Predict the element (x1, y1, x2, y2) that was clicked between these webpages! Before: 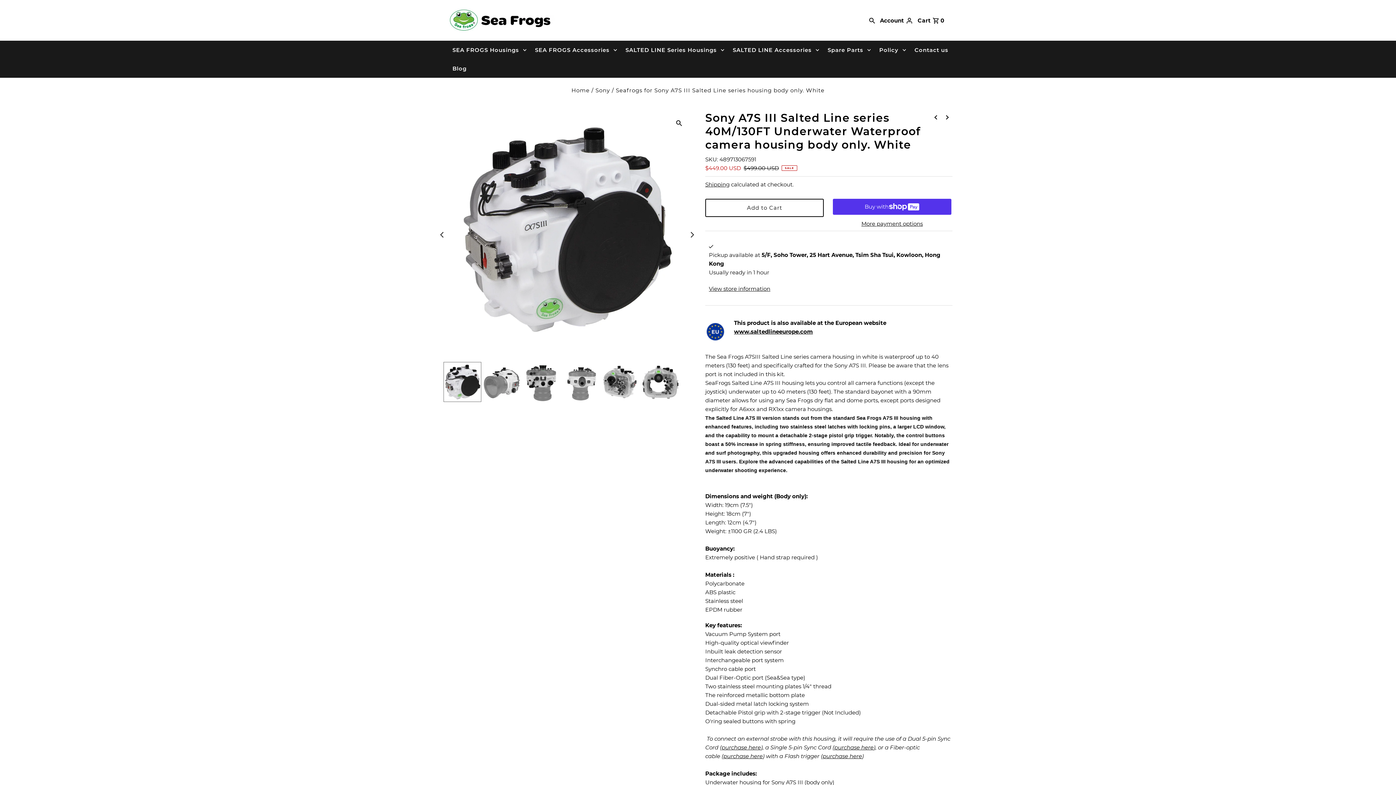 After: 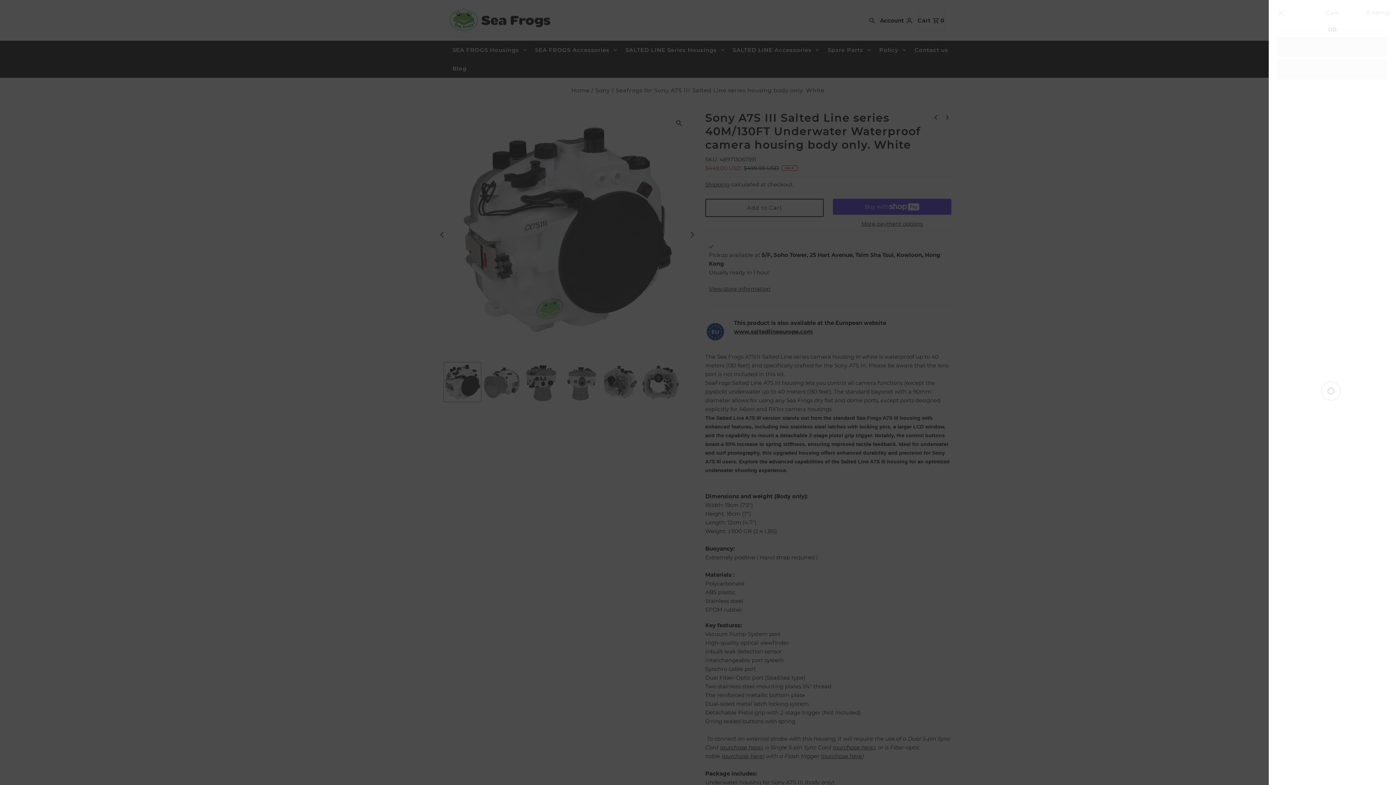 Action: label: Open cart bbox: (917, 9, 944, 31)